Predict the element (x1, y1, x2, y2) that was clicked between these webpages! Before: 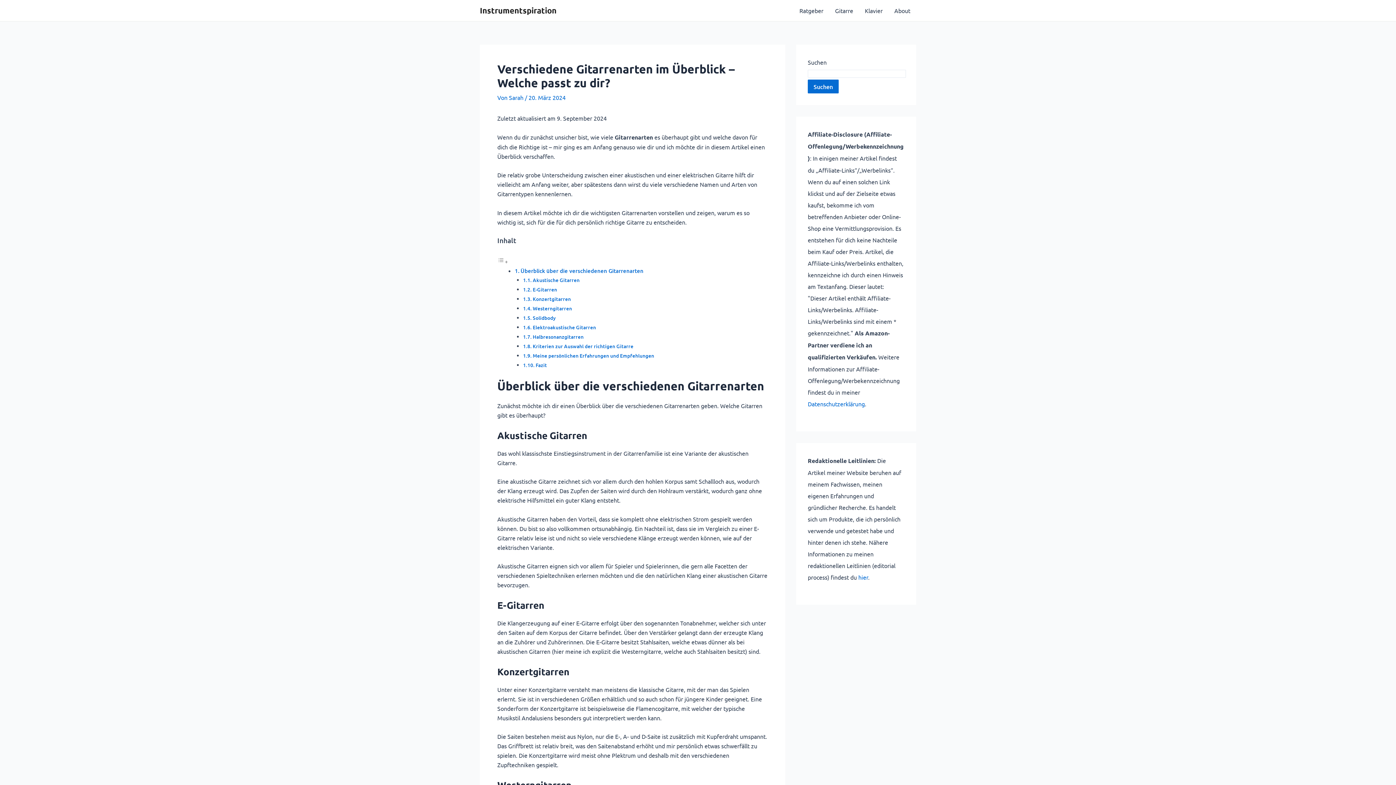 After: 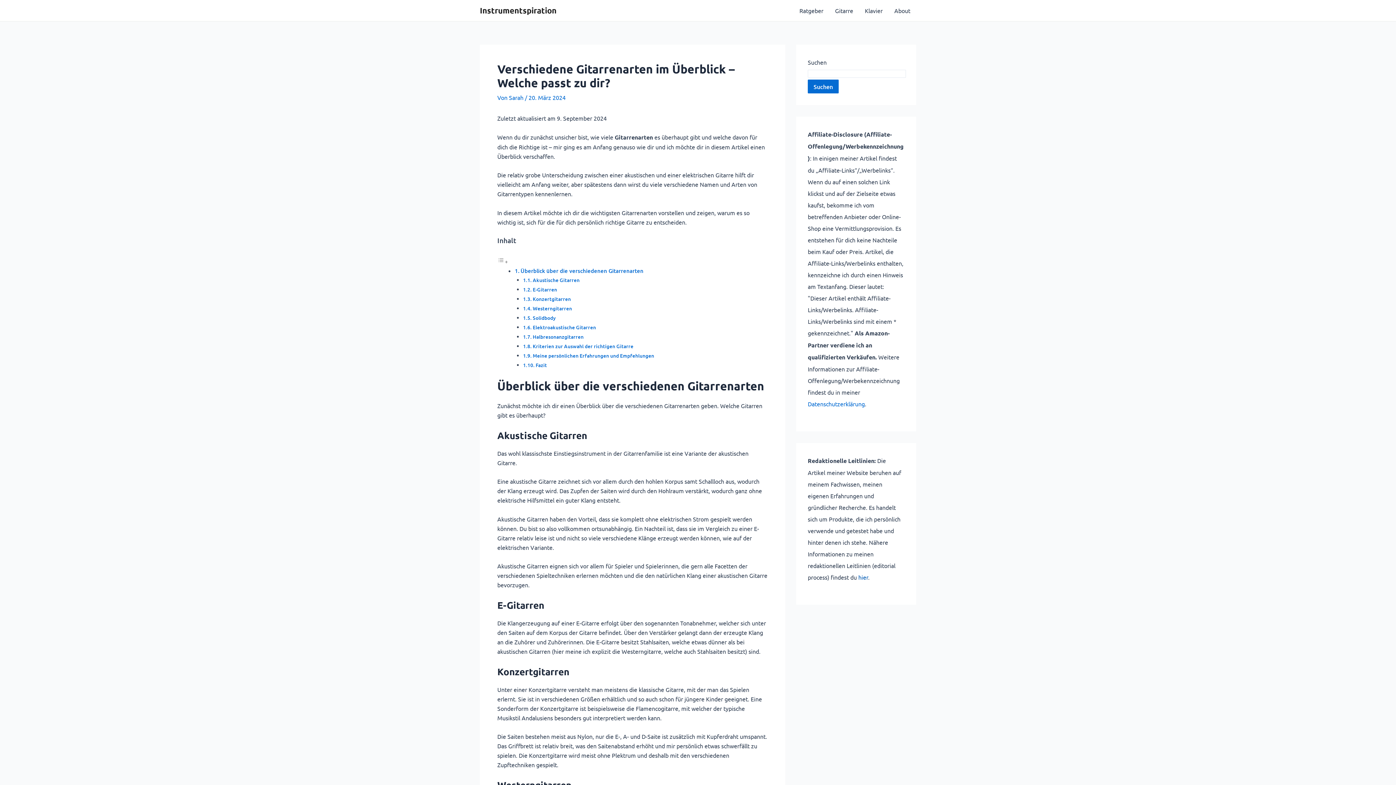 Action: label: hier bbox: (858, 573, 868, 581)